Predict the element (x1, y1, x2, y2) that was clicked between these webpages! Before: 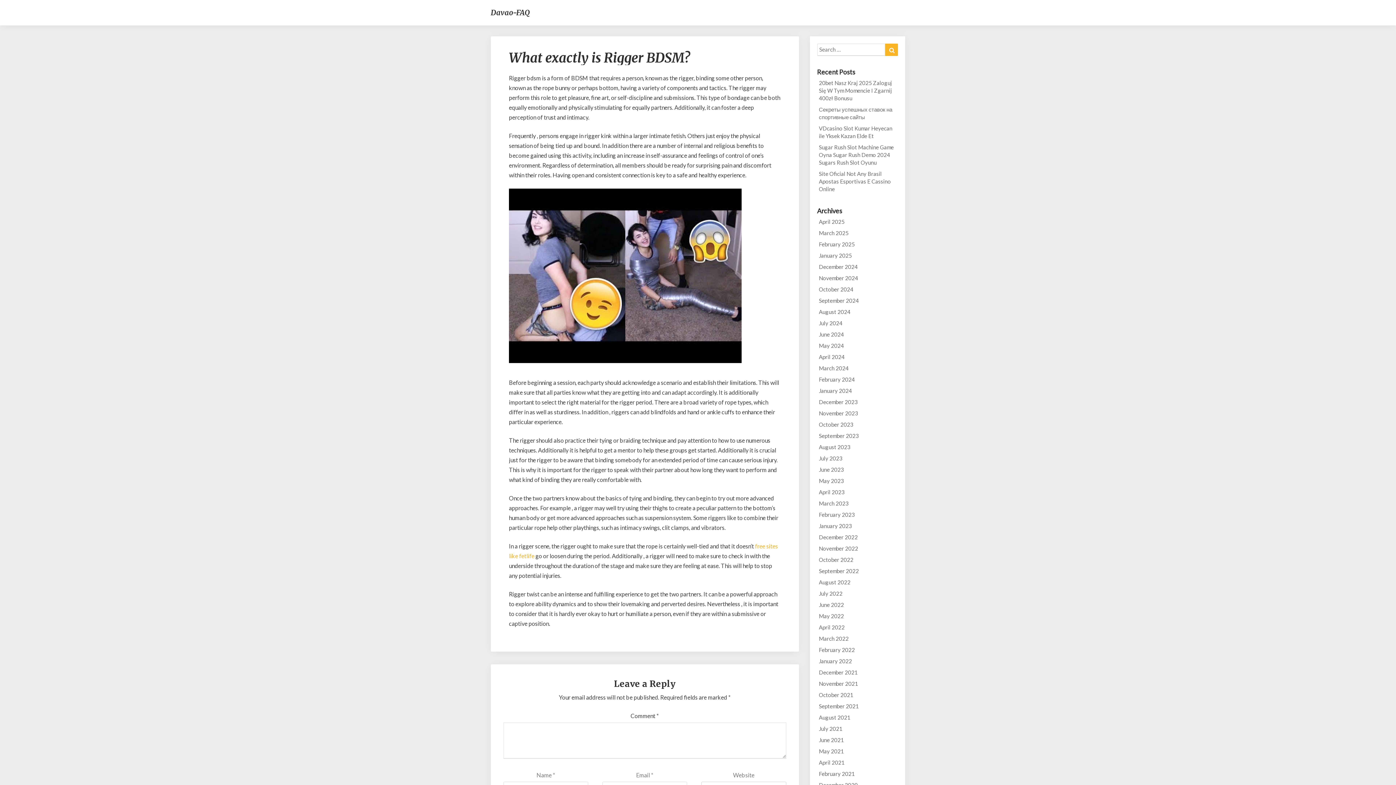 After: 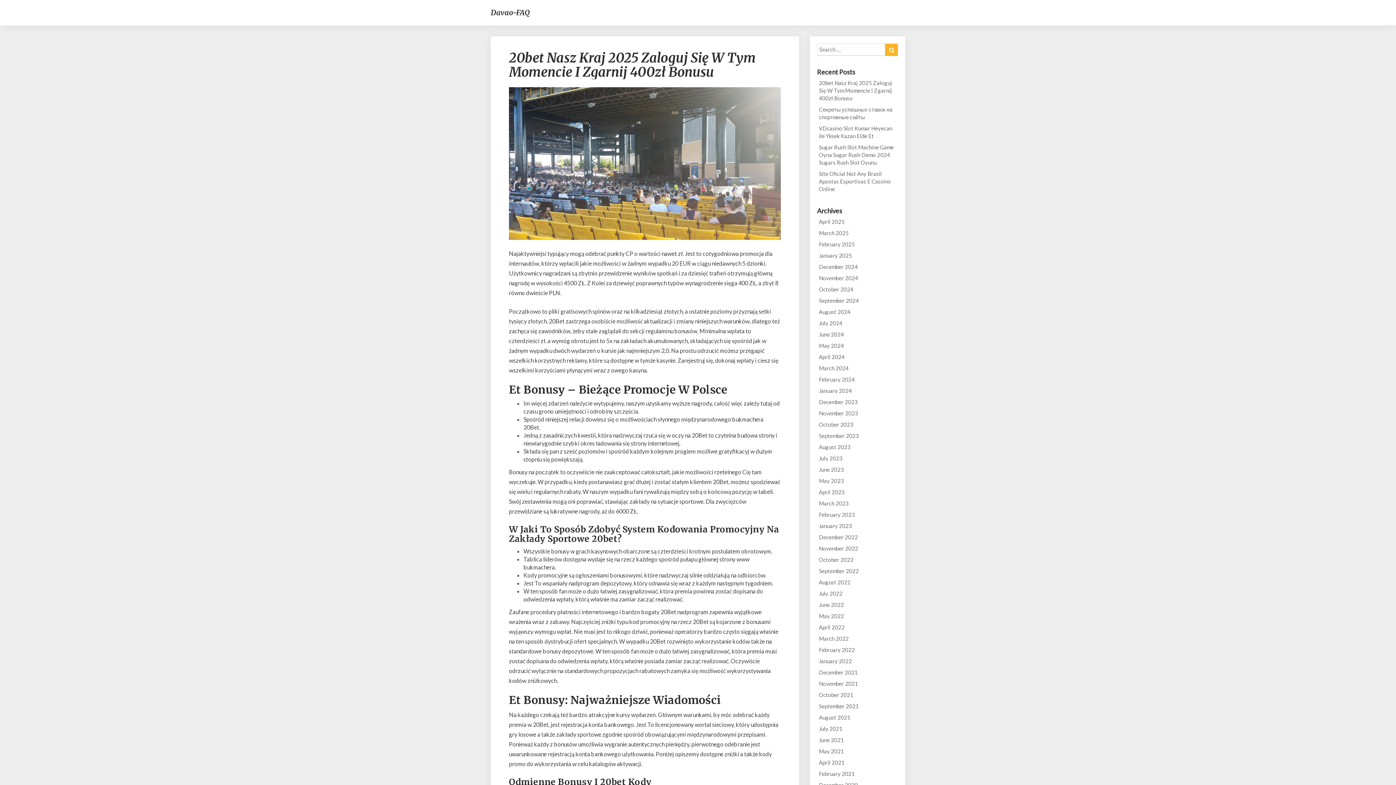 Action: label: 20bet Nasz Kraj 2025 Zaloguj Się W Tym Momencie I Zgarnij 400zł Bonusu bbox: (819, 79, 896, 102)